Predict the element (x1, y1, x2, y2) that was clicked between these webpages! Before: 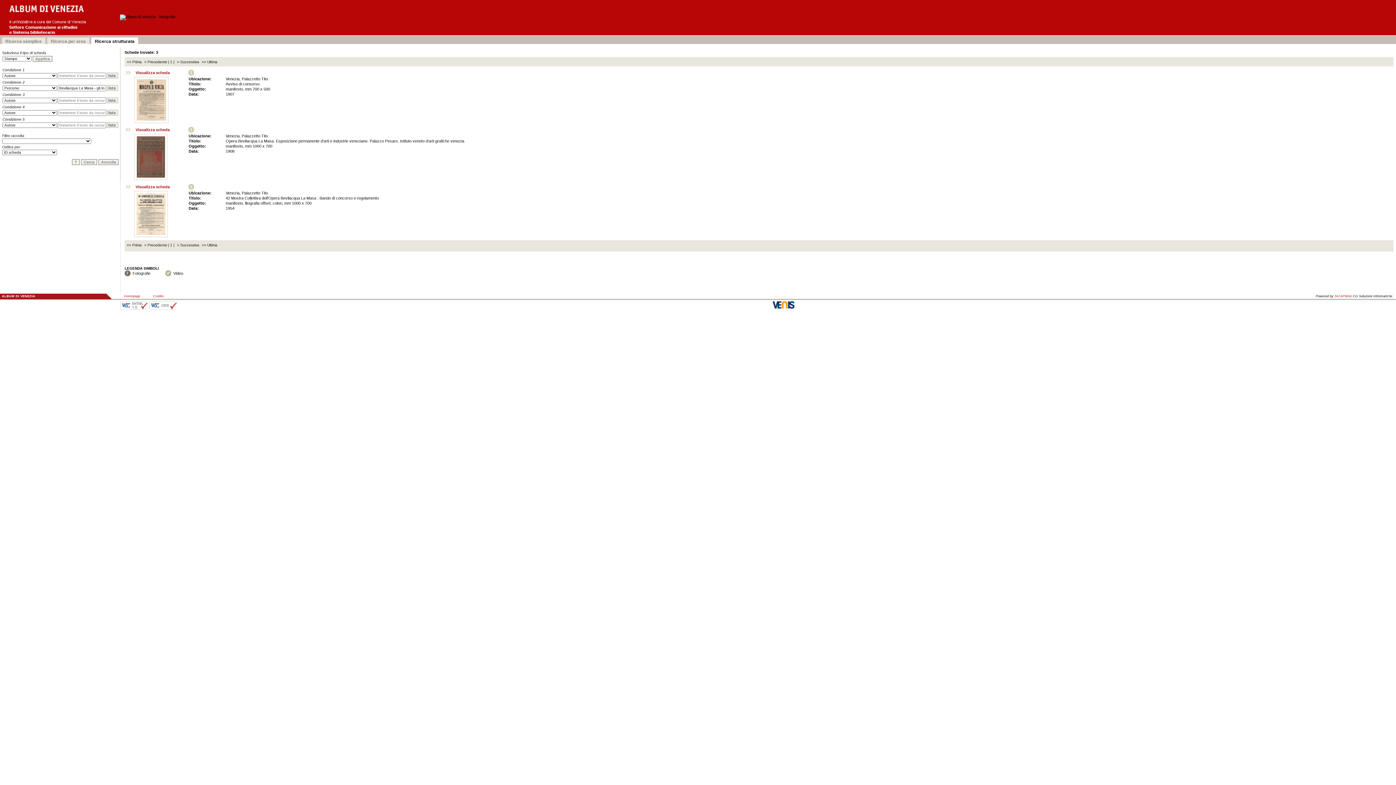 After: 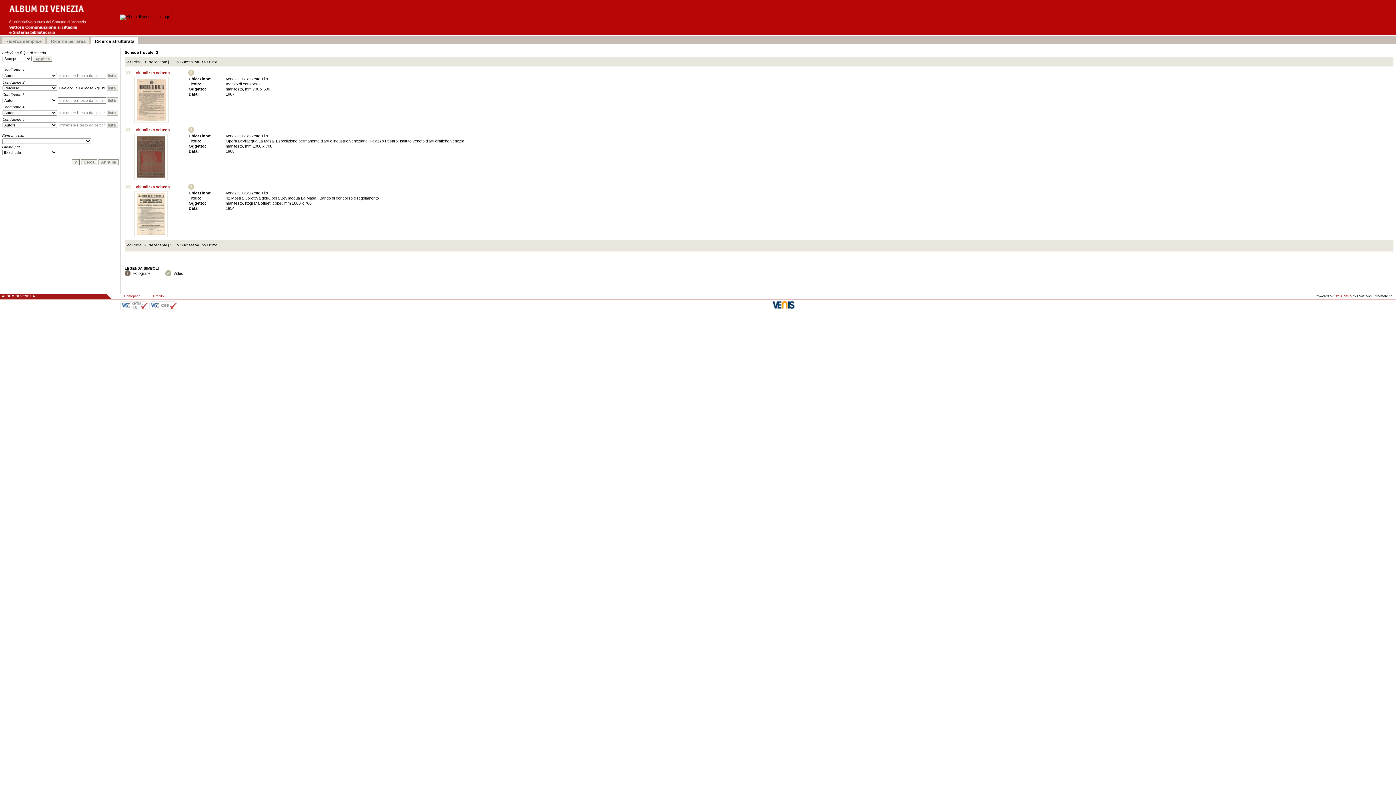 Action: bbox: (772, 300, 1392, 309)